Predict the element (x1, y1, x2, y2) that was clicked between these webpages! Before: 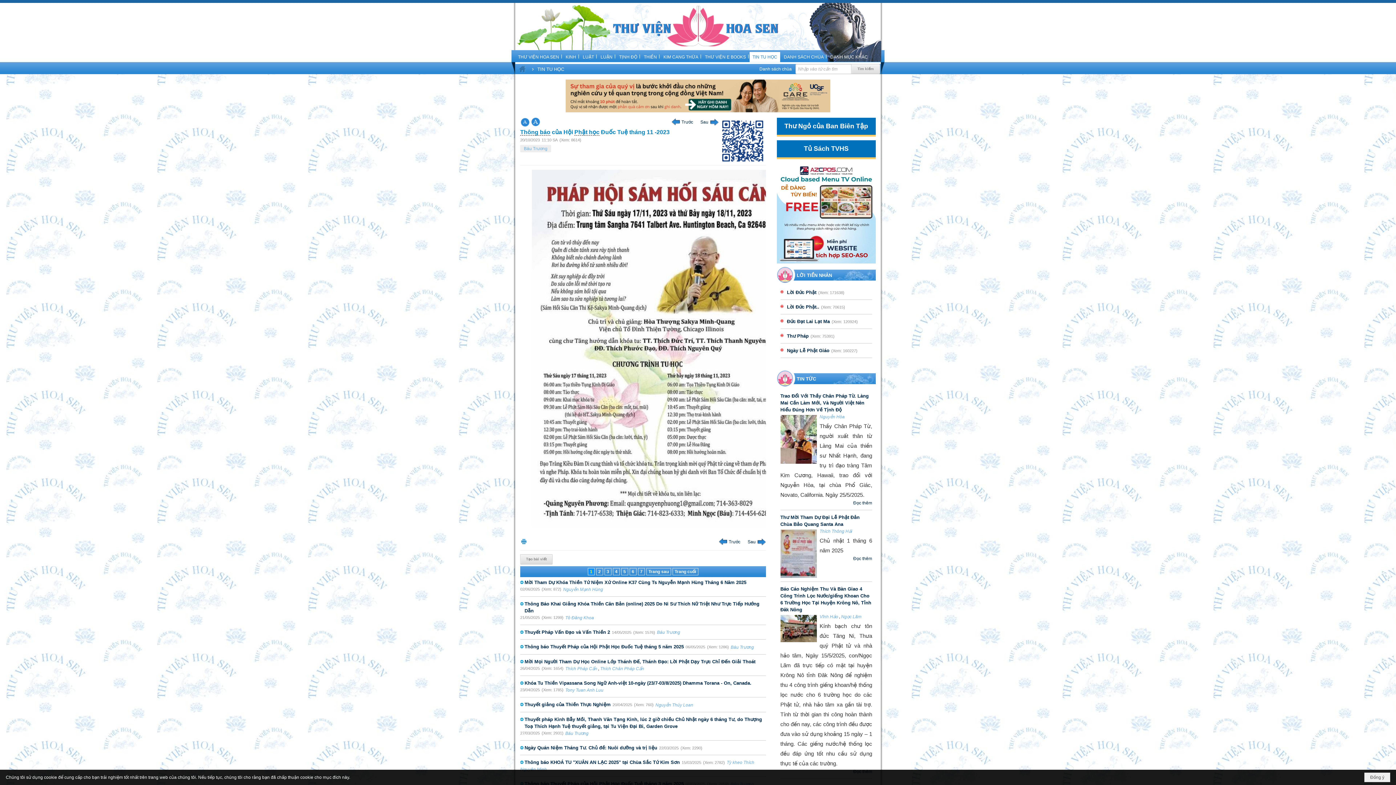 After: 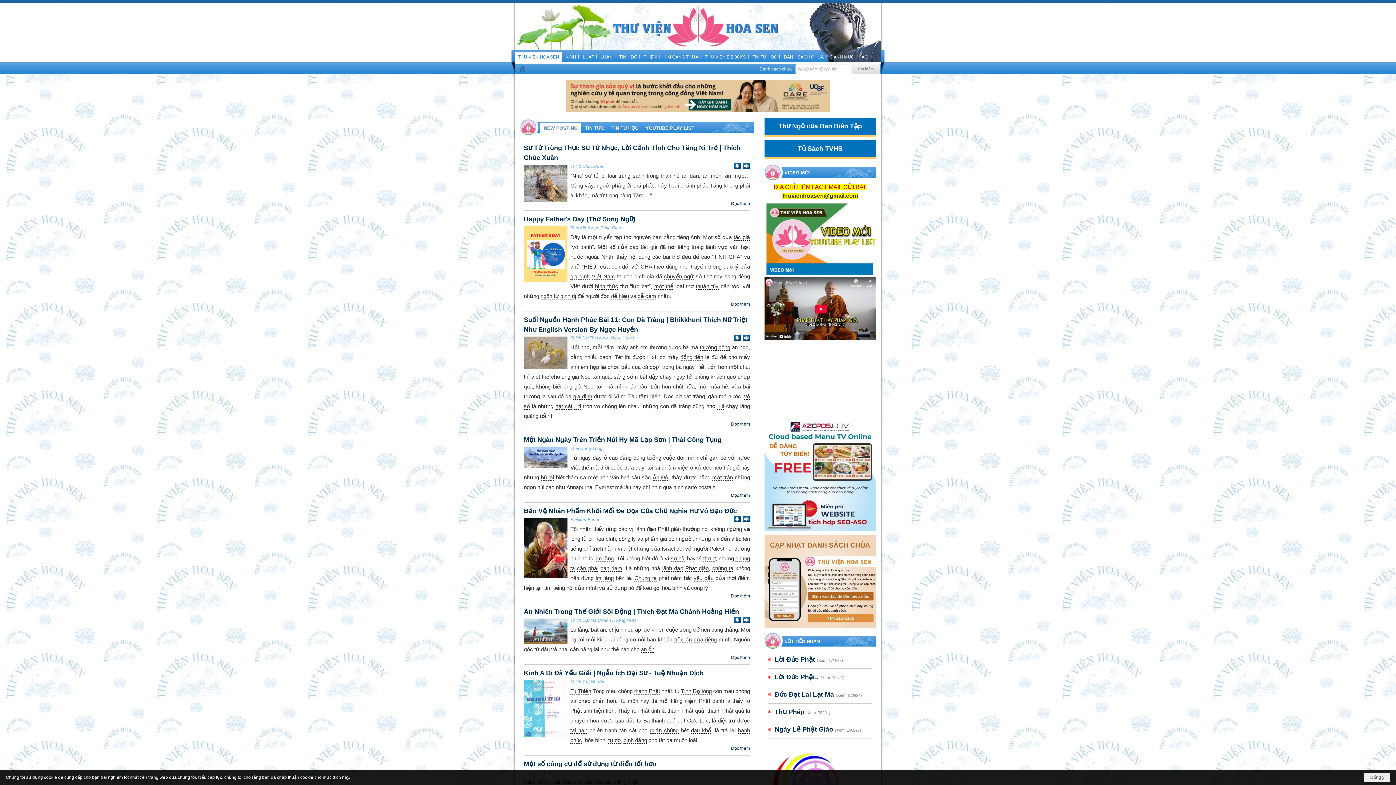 Action: bbox: (518, 64, 526, 74)